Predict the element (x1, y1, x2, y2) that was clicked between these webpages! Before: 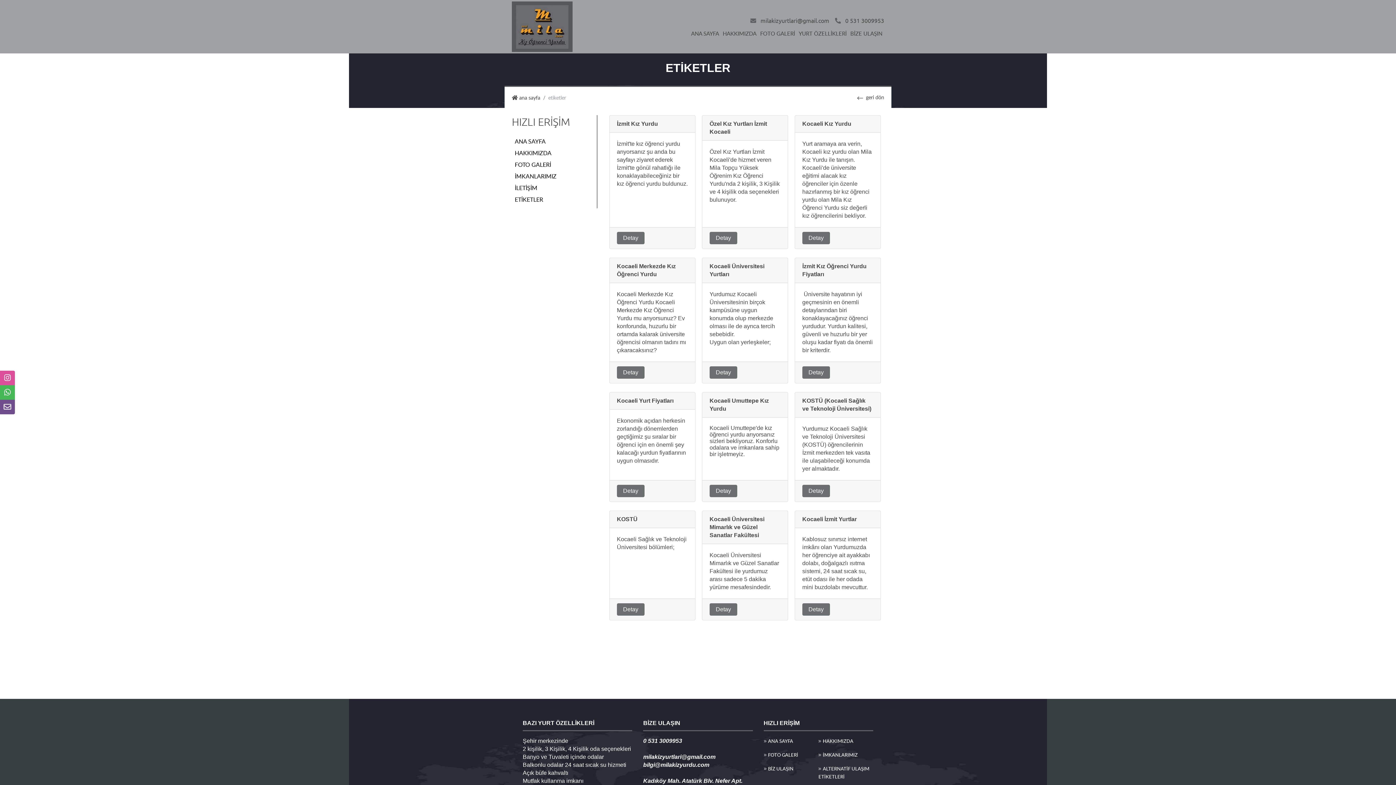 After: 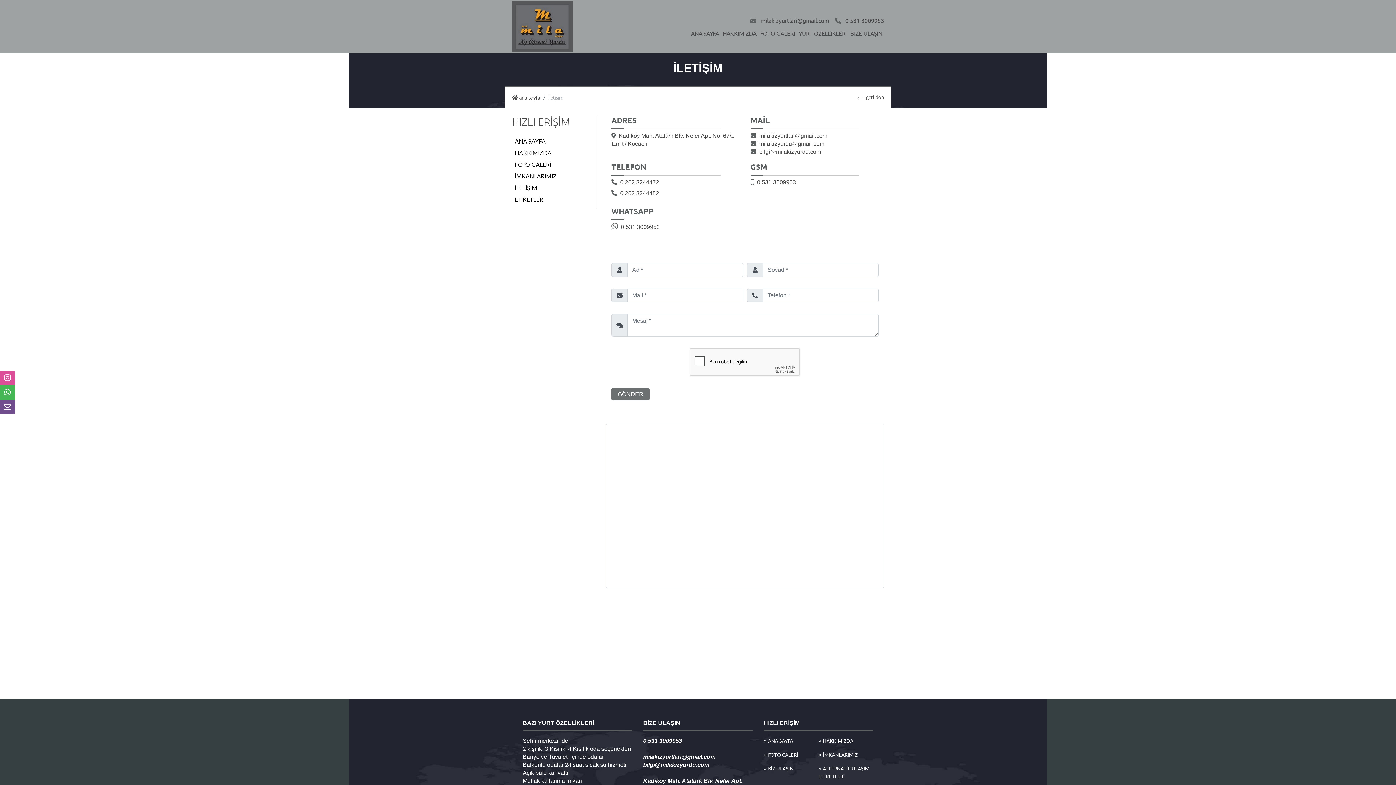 Action: label: BİZE ULAŞIN bbox: (848, 28, 884, 39)